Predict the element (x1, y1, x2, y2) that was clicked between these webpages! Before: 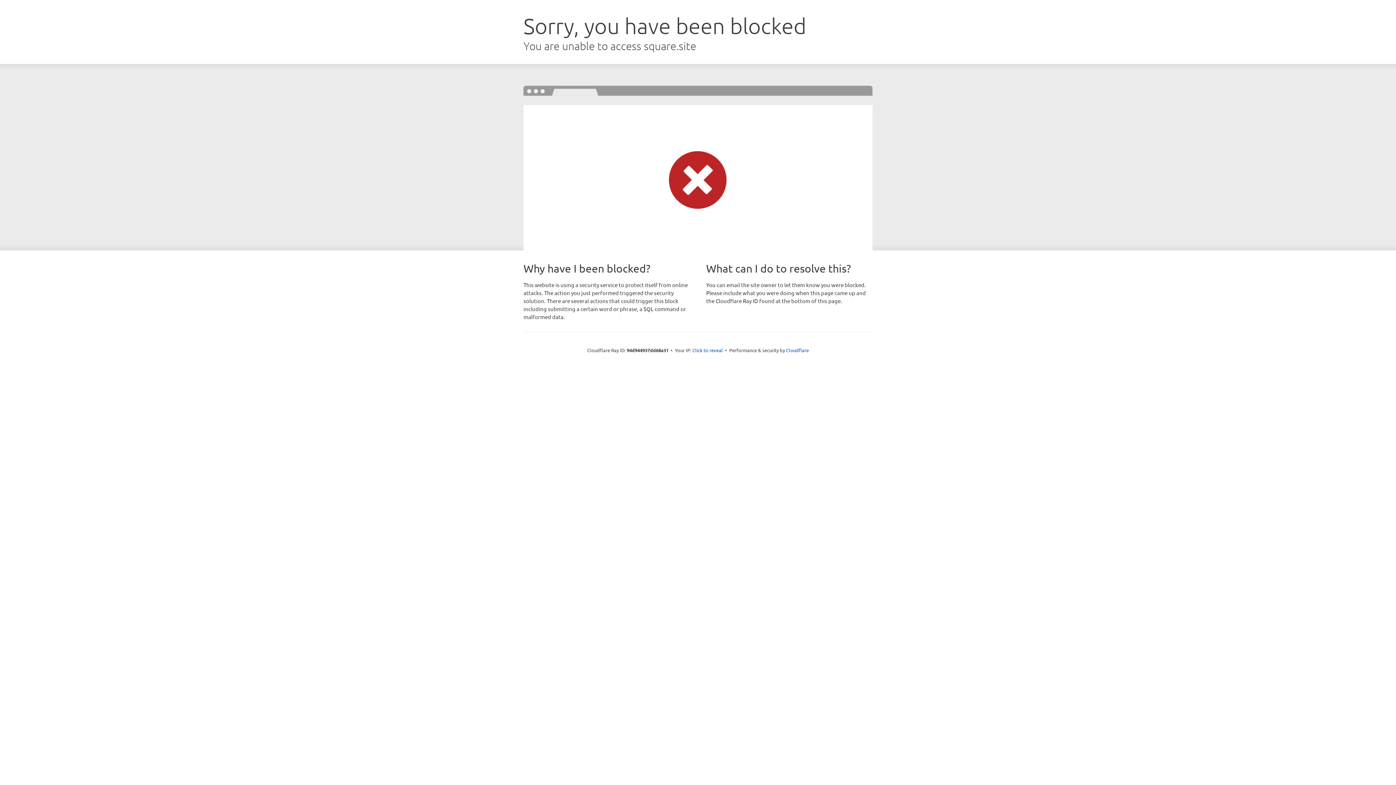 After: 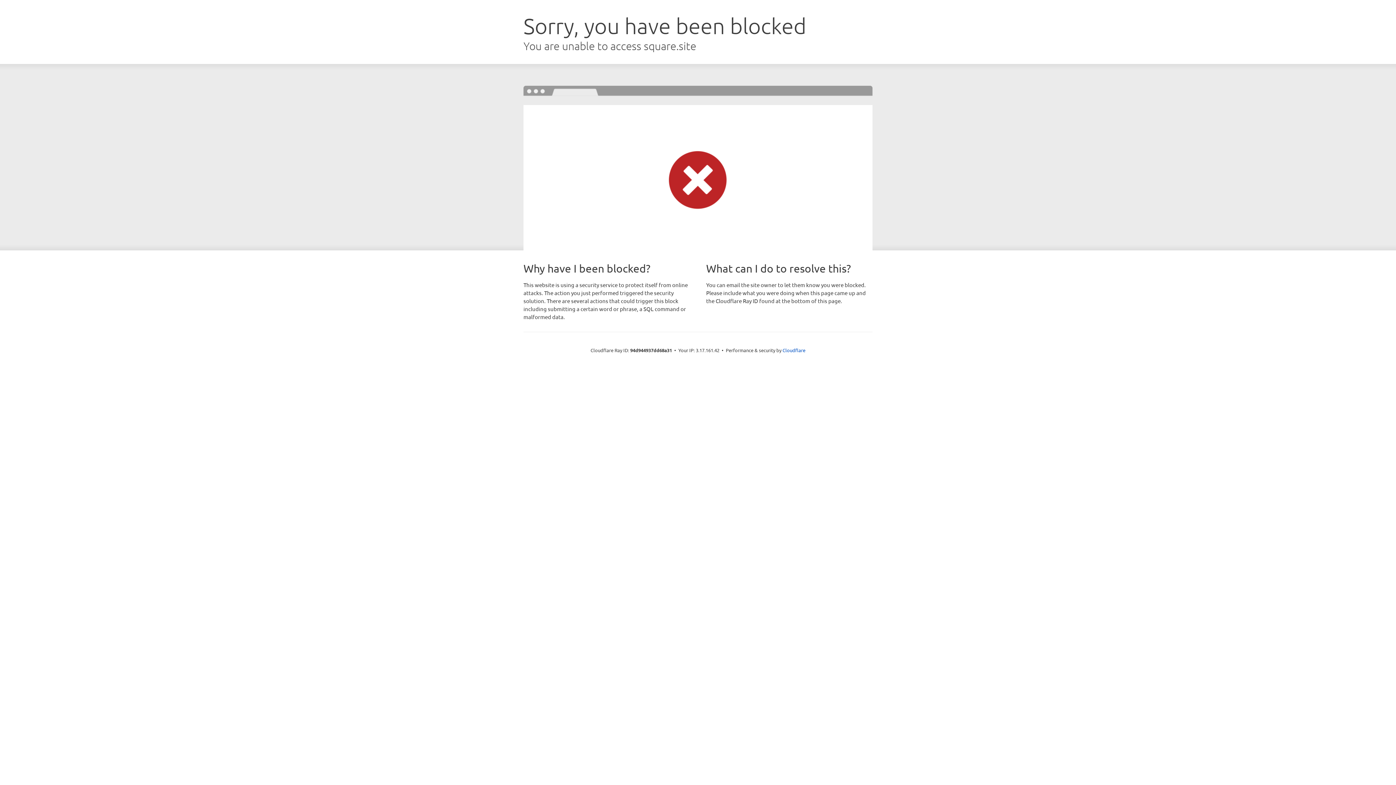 Action: bbox: (692, 346, 723, 353) label: Click to reveal